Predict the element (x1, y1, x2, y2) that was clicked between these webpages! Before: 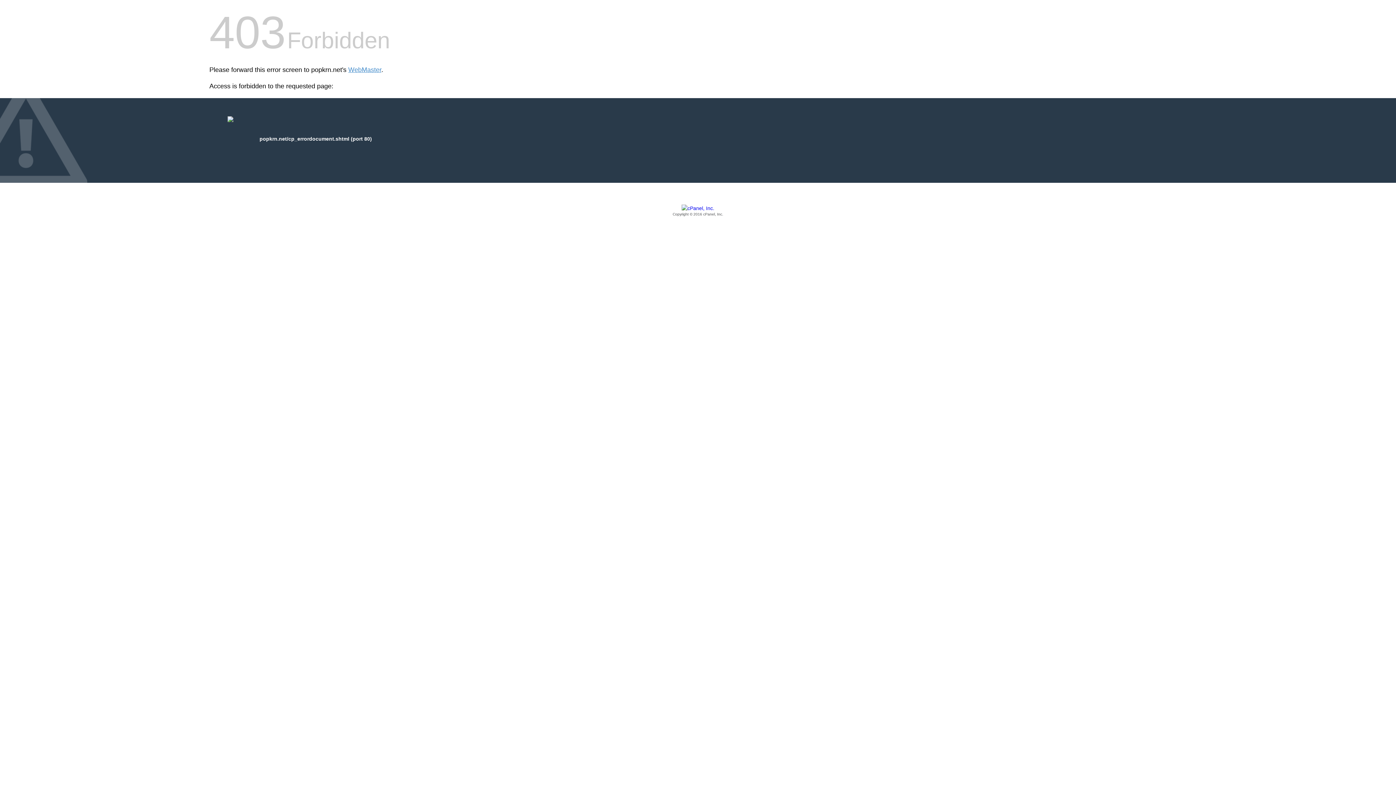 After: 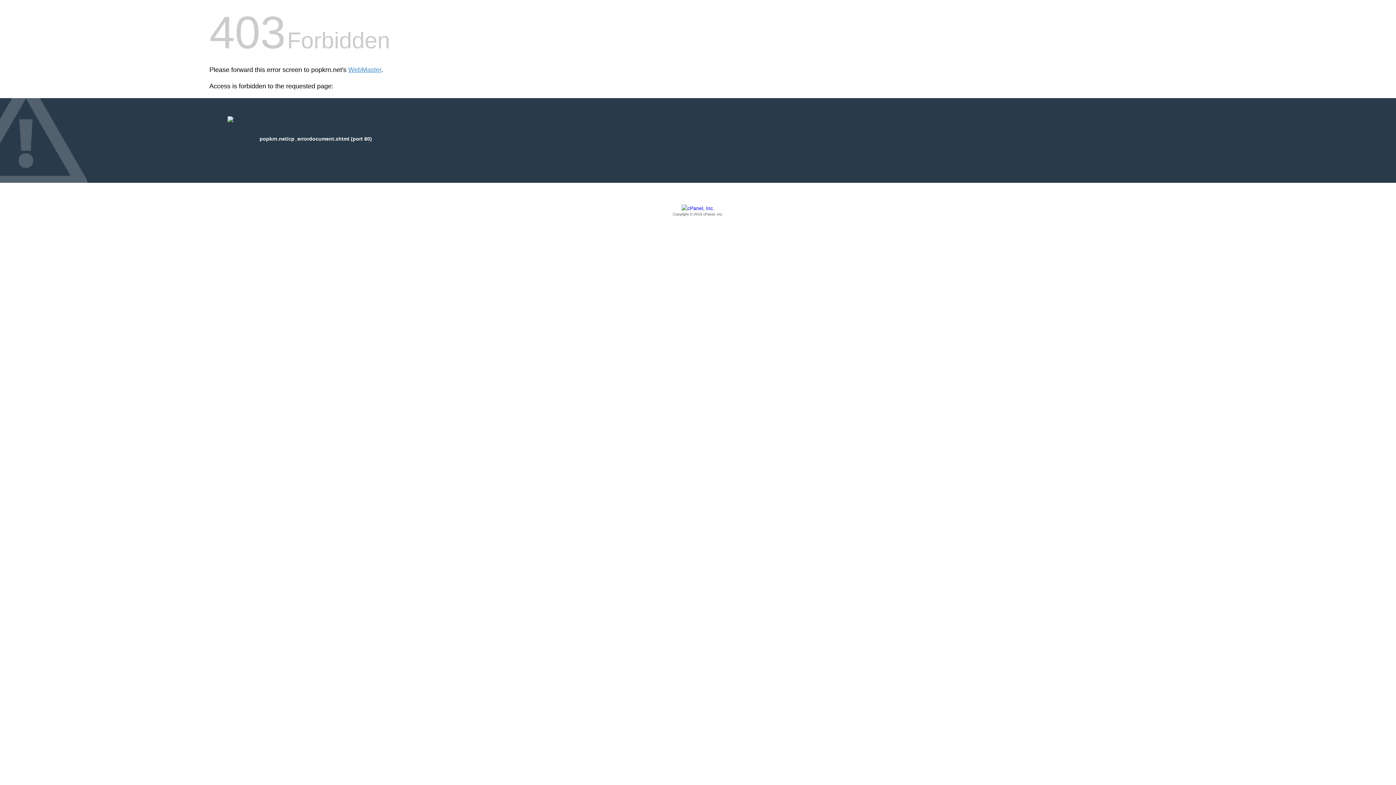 Action: bbox: (209, 205, 1186, 217) label: Copyright © 2016 cPanel, Inc.